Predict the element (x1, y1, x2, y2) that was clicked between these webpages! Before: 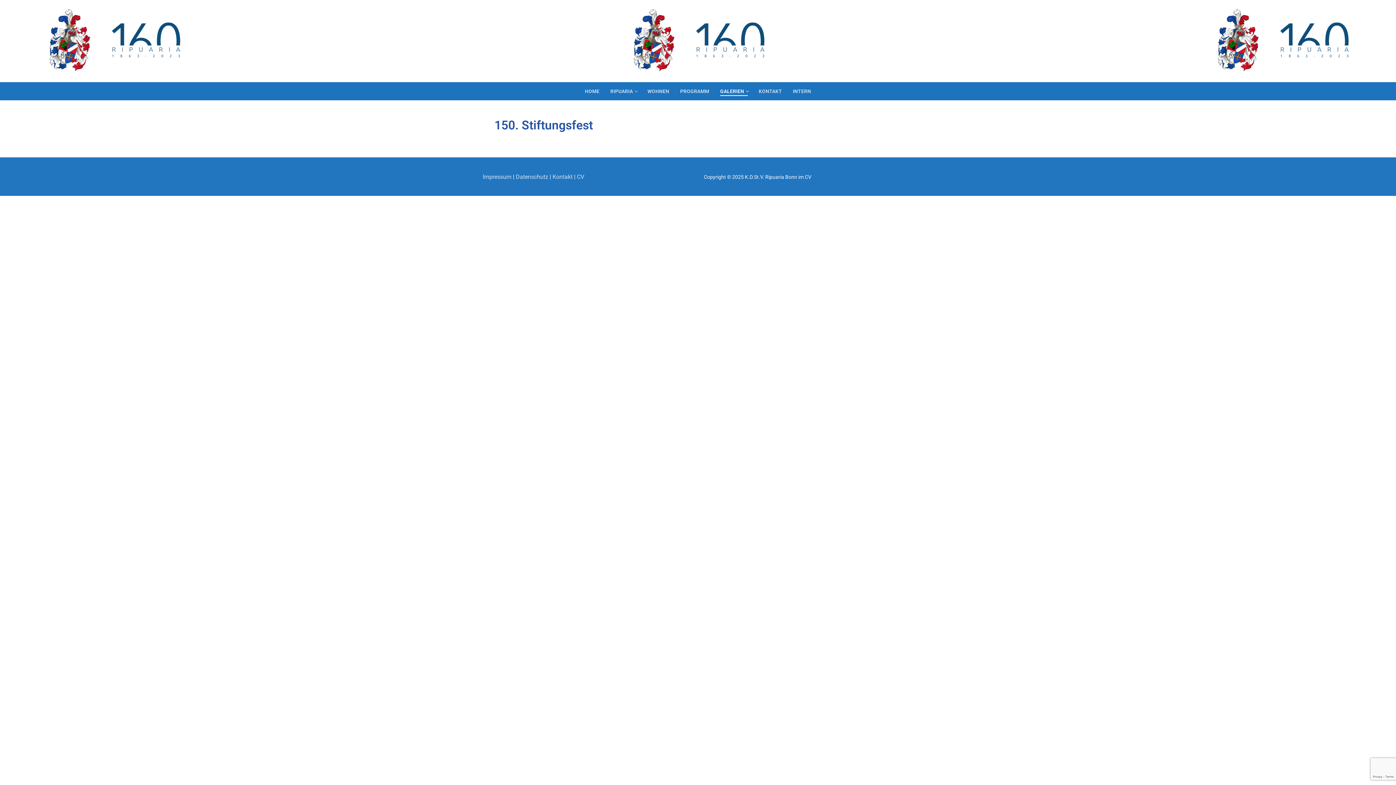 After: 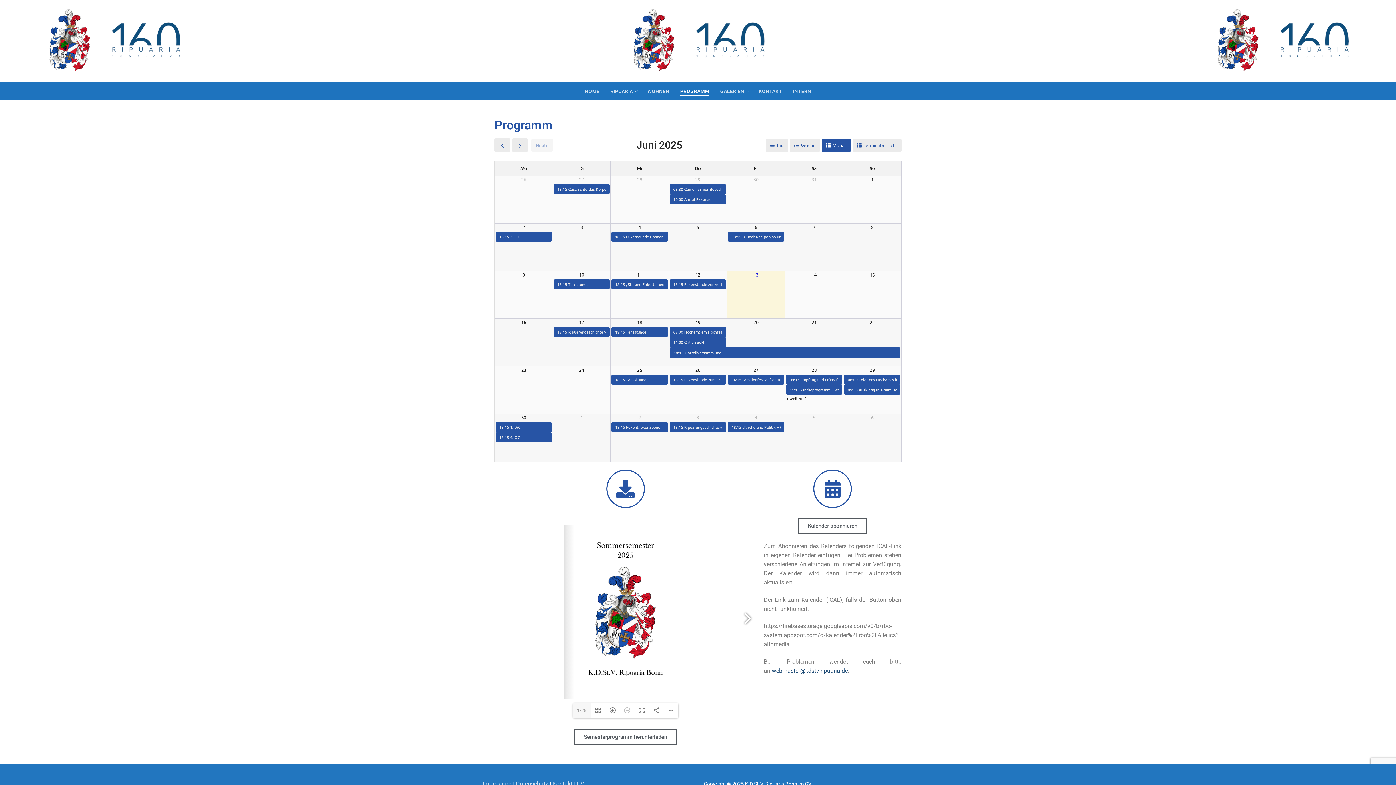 Action: label: PROGRAMM bbox: (675, 84, 714, 98)